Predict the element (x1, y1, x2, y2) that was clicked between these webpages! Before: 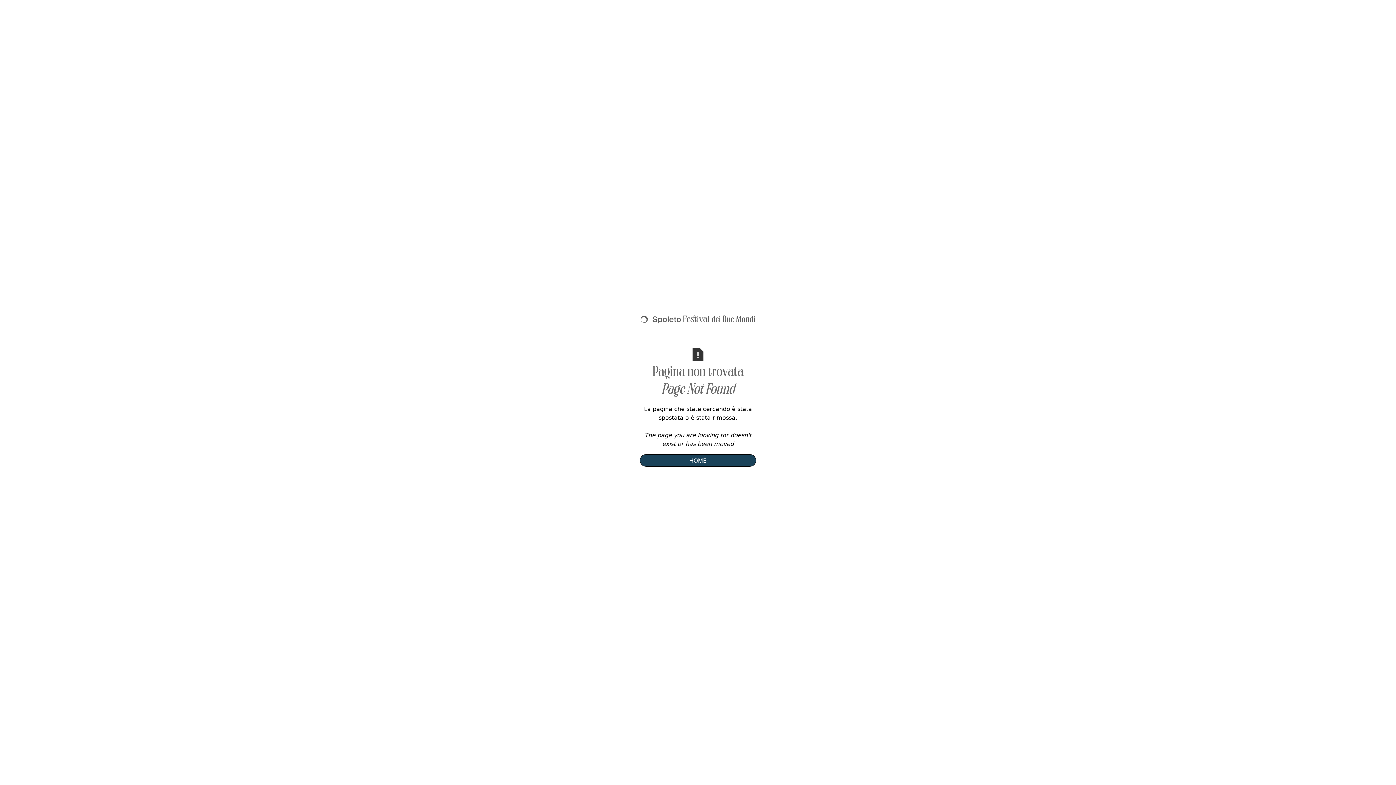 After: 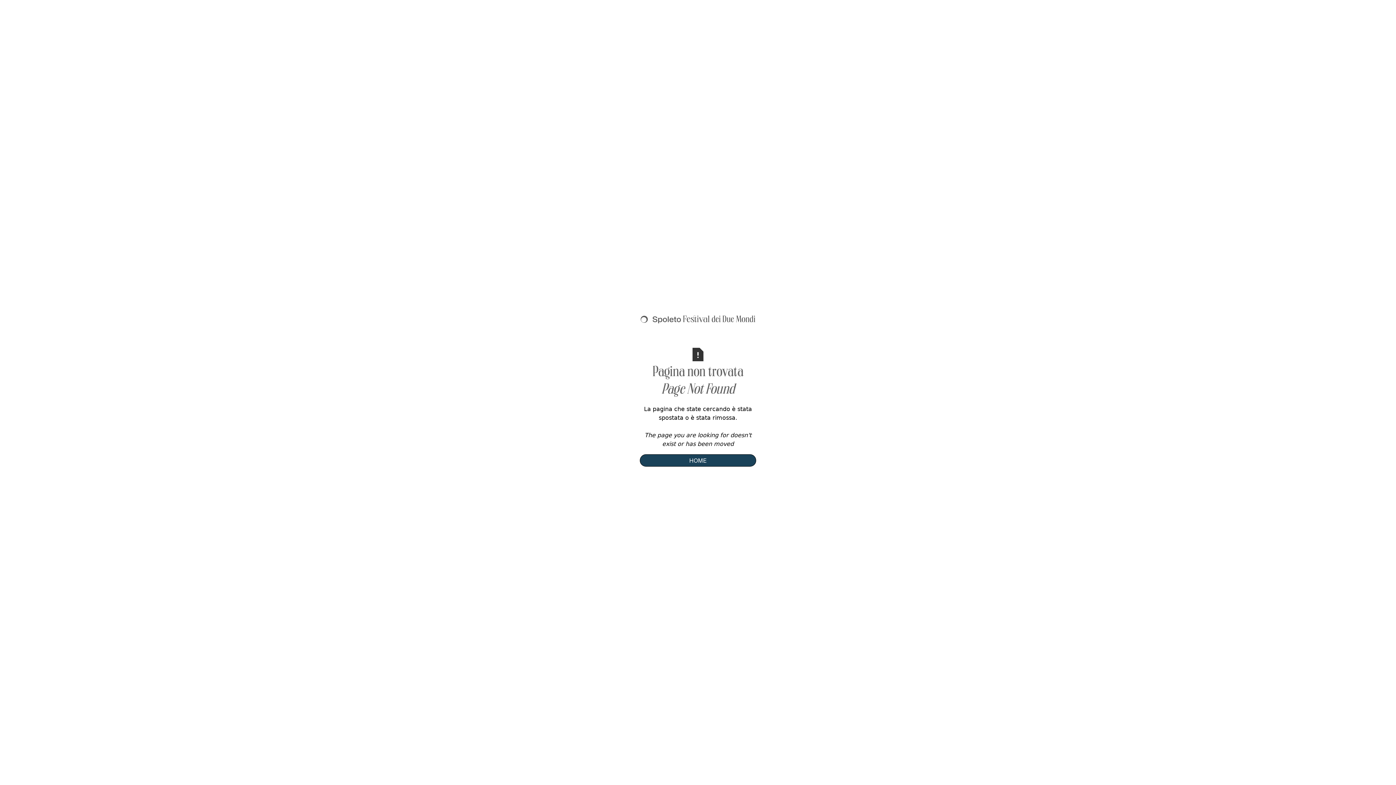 Action: bbox: (640, 454, 756, 467) label: HOME